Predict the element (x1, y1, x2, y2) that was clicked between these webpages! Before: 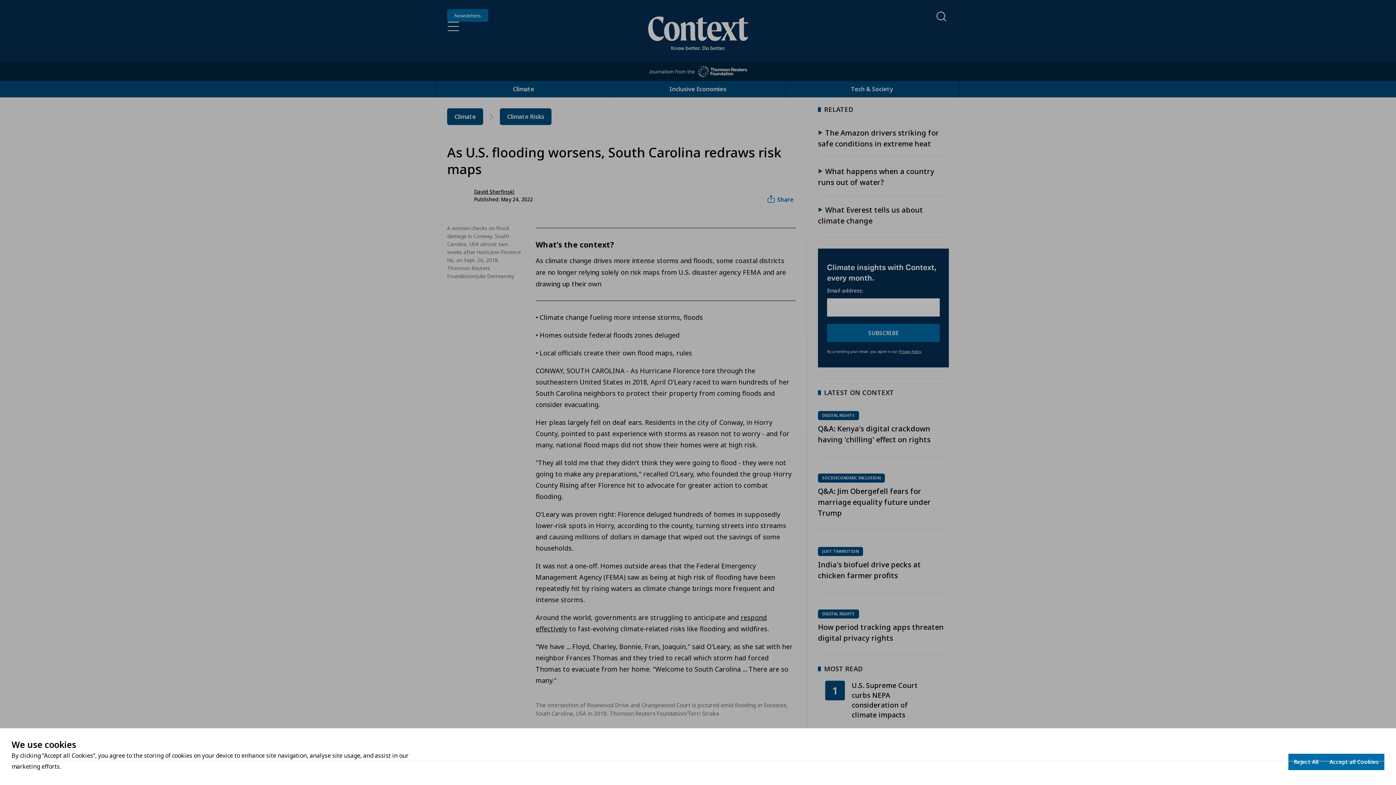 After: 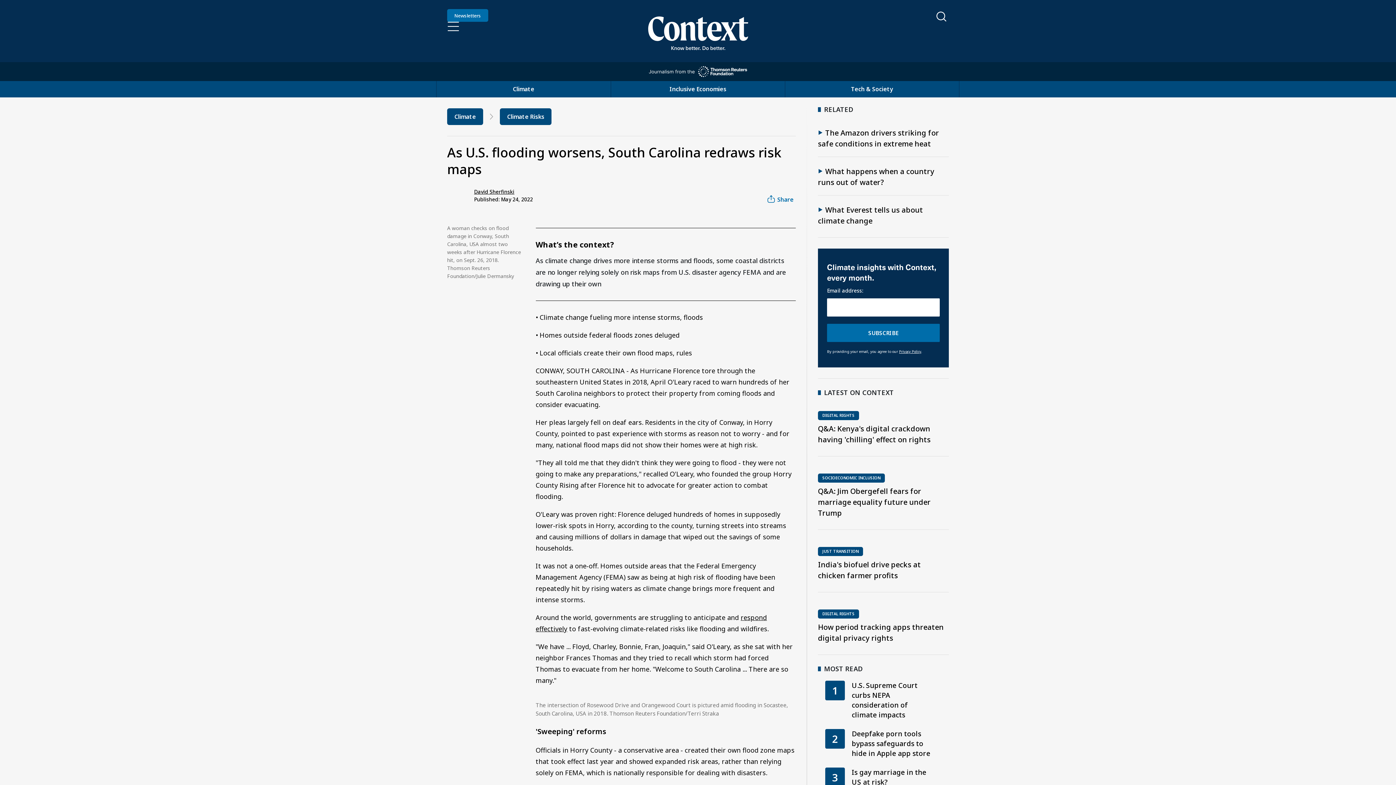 Action: bbox: (1324, 754, 1384, 770) label: Accept cookies